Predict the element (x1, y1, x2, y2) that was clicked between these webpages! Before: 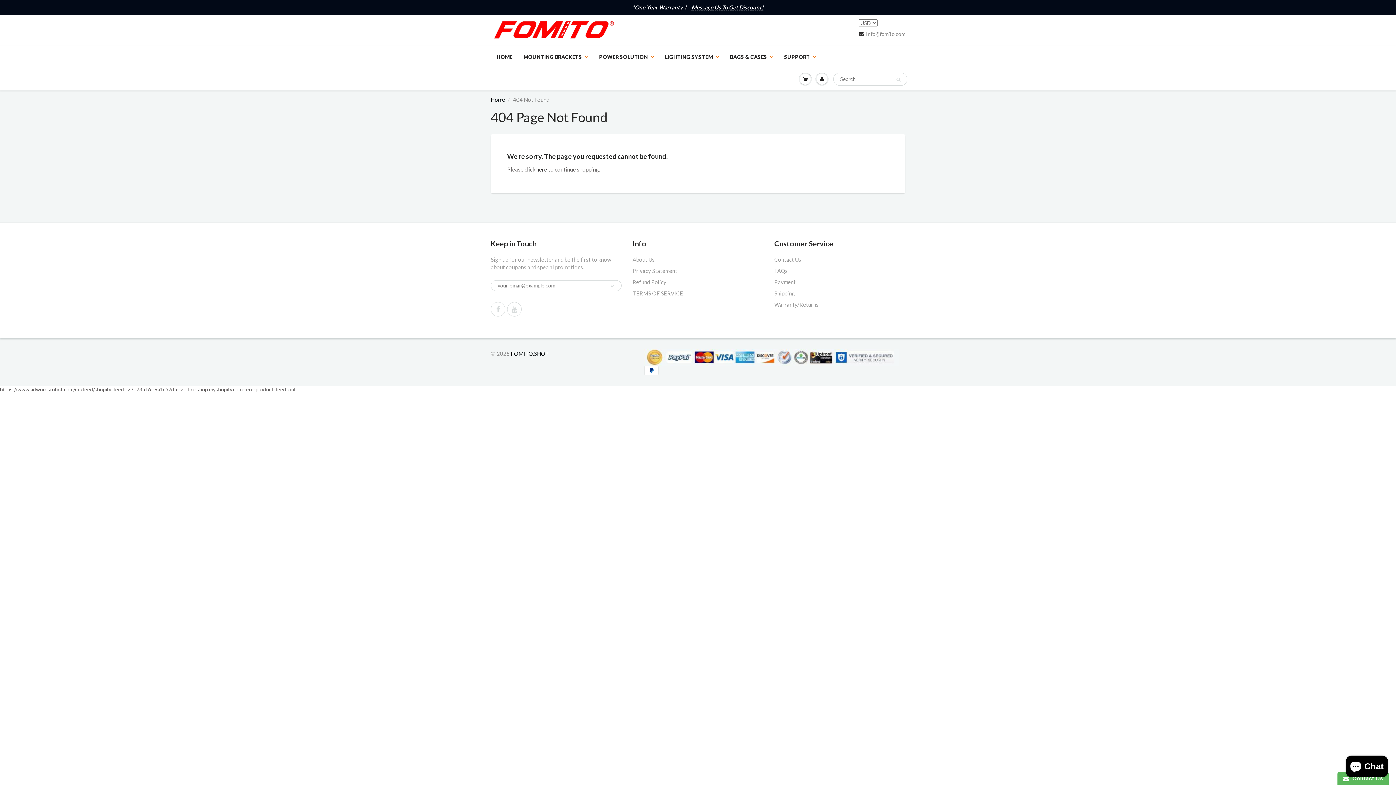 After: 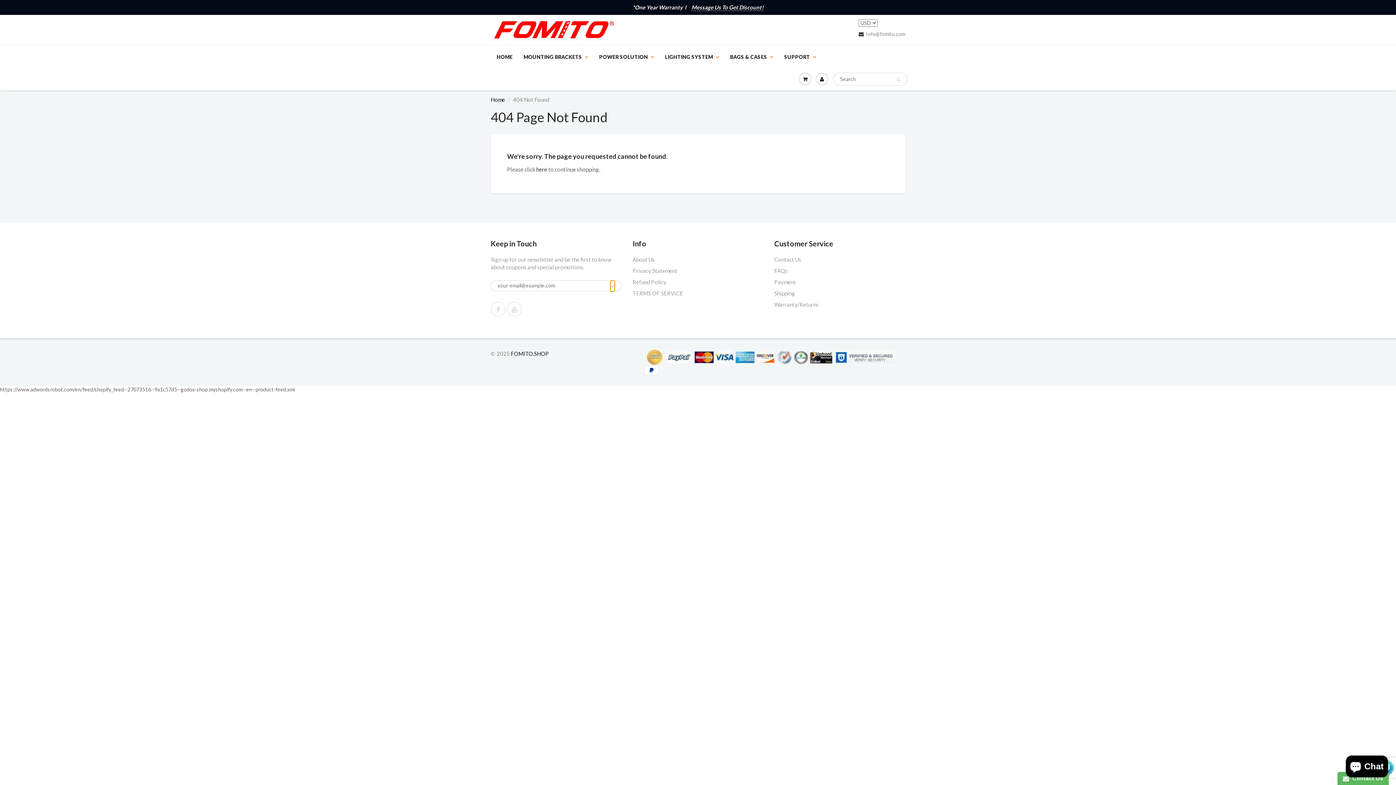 Action: bbox: (610, 280, 615, 291)